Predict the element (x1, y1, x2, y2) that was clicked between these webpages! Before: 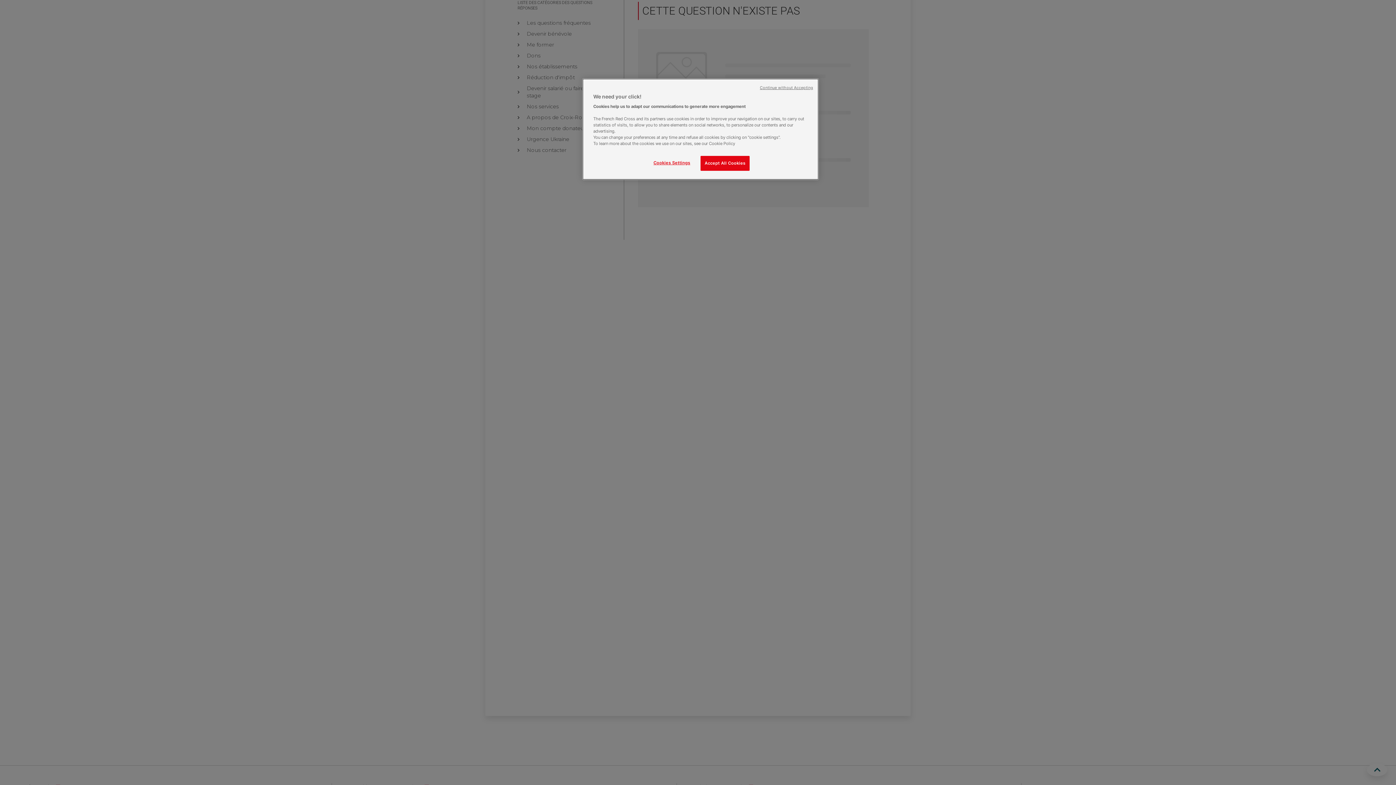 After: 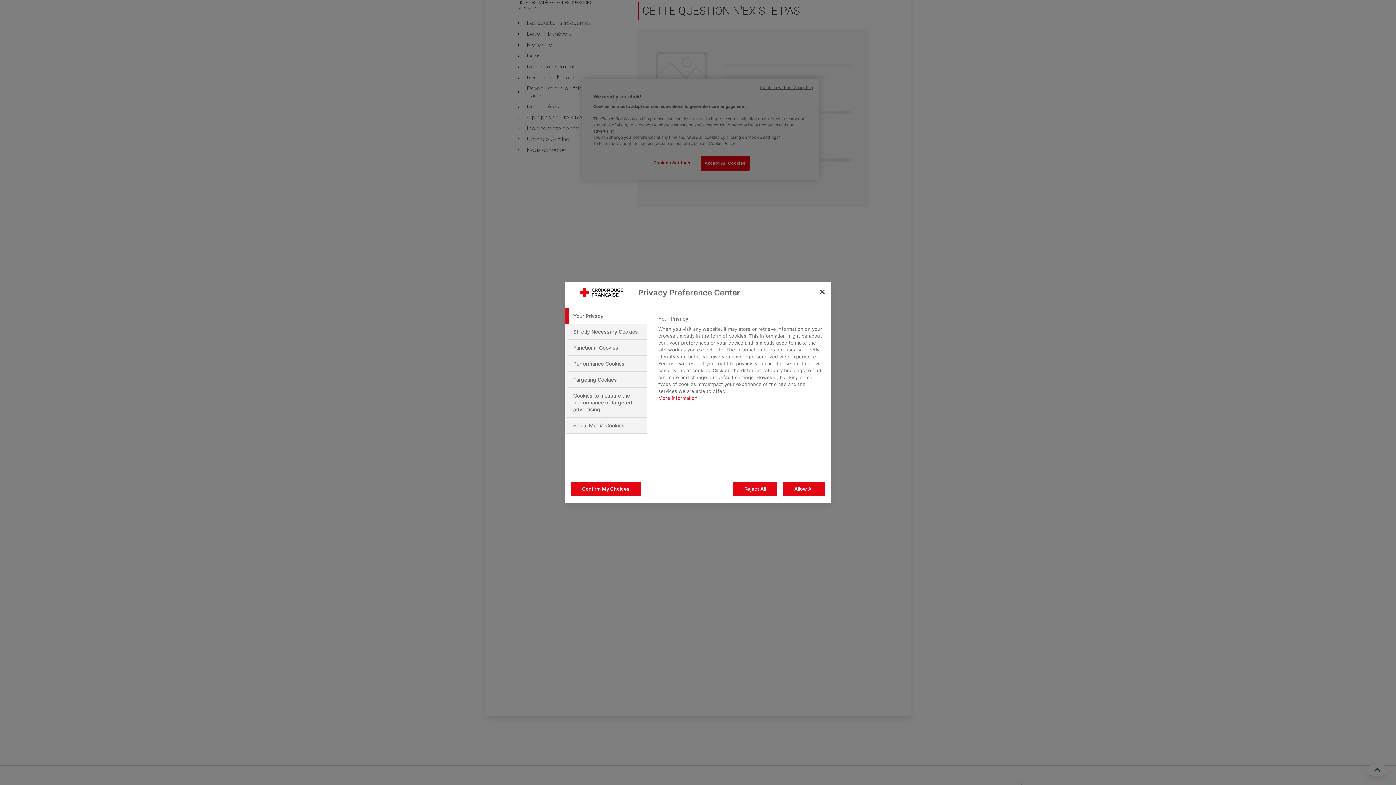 Action: label: Cookies Settings bbox: (647, 156, 696, 170)